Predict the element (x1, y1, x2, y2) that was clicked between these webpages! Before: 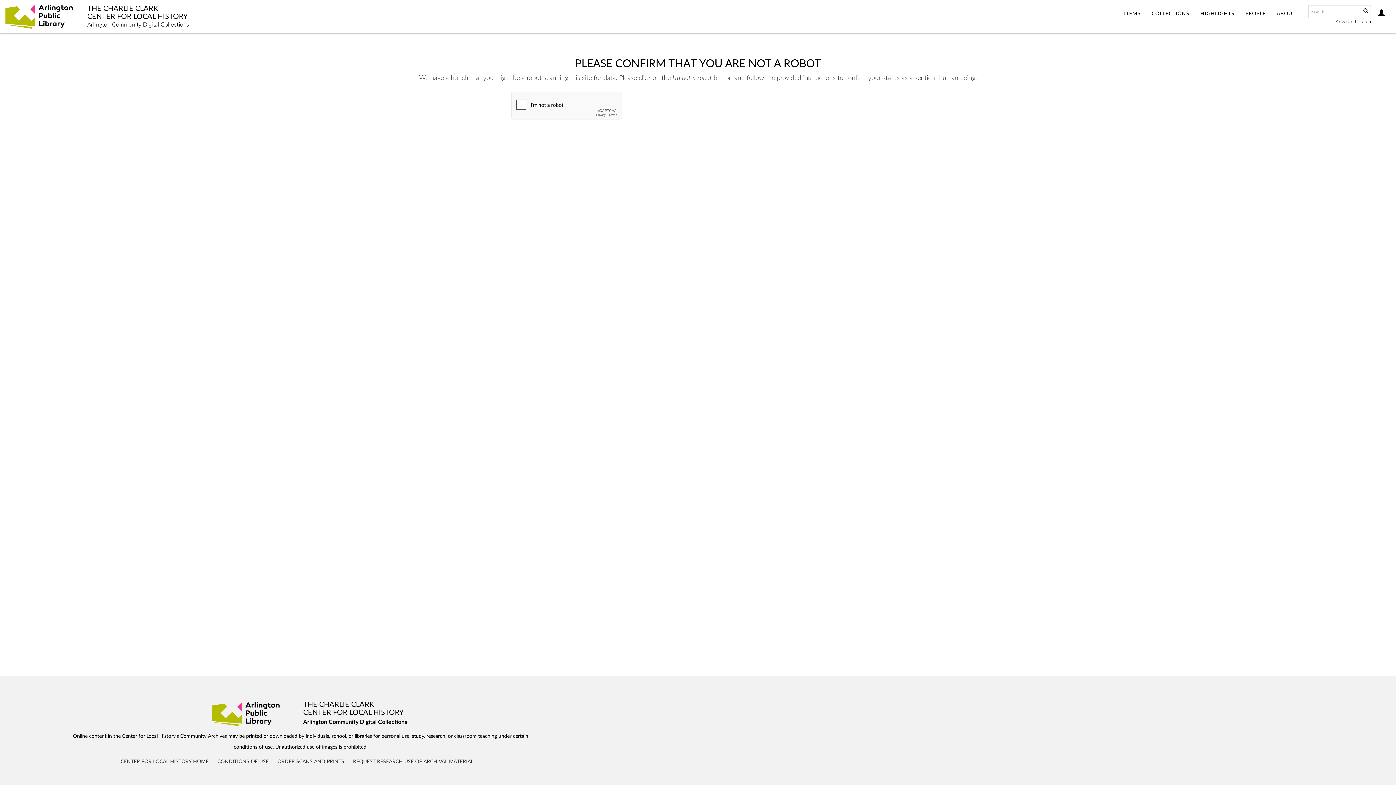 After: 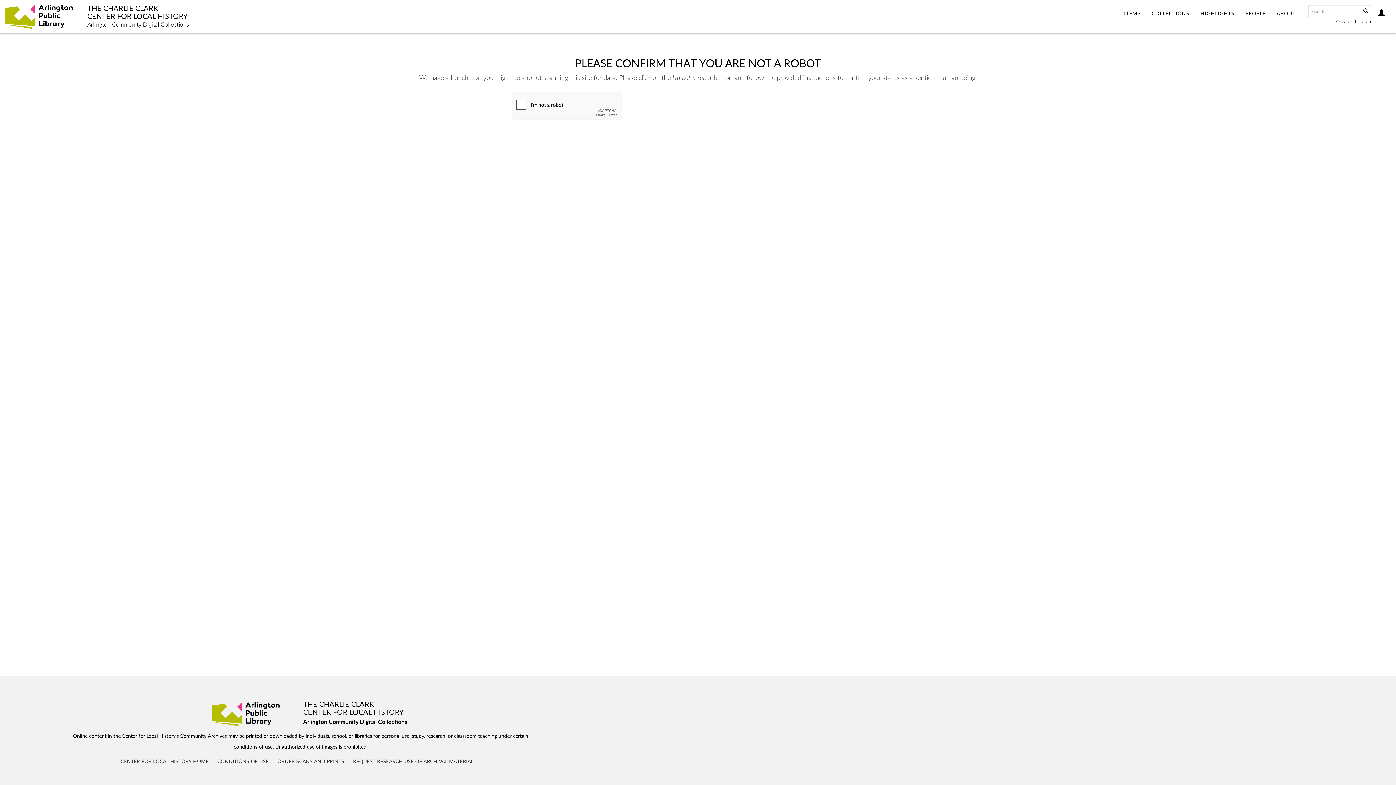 Action: label: Advanced search bbox: (1336, 19, 1371, 24)